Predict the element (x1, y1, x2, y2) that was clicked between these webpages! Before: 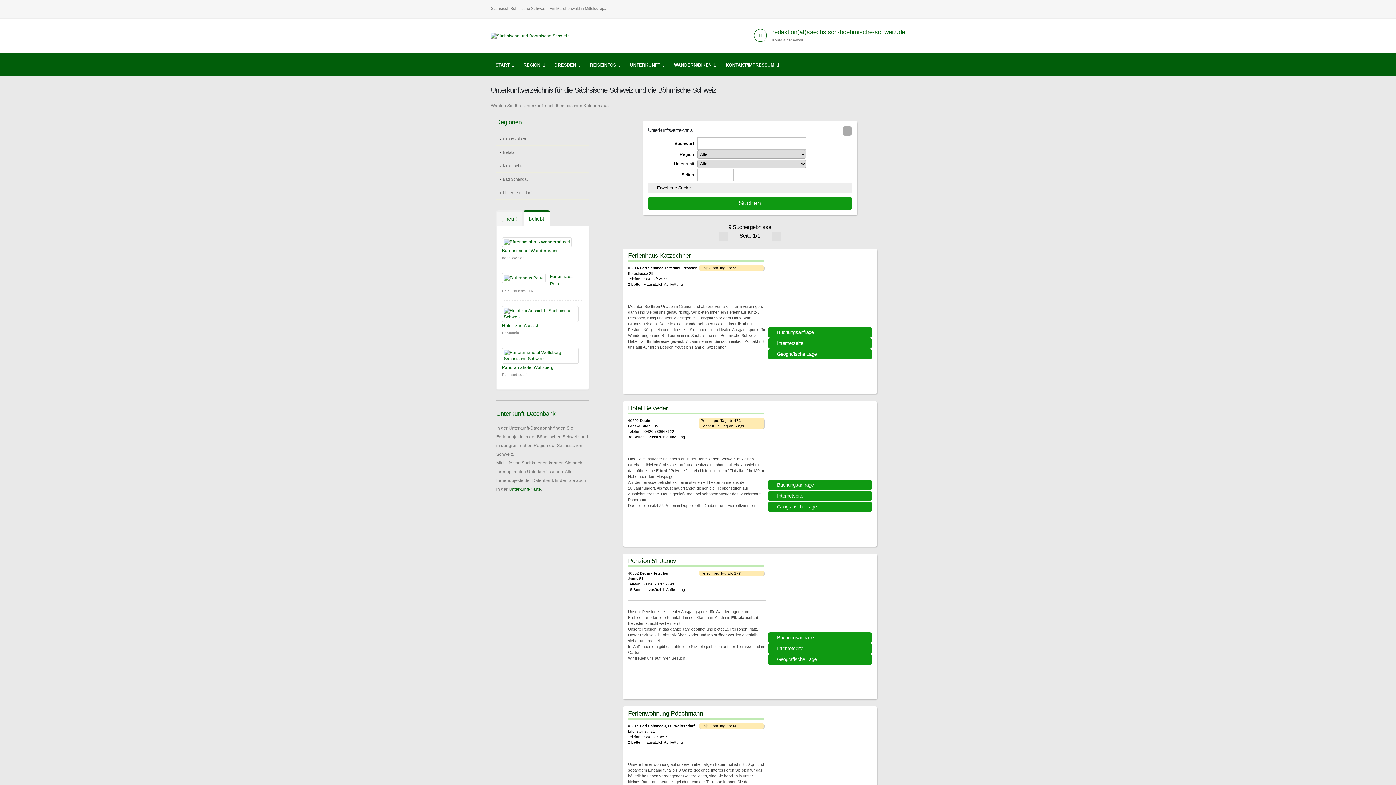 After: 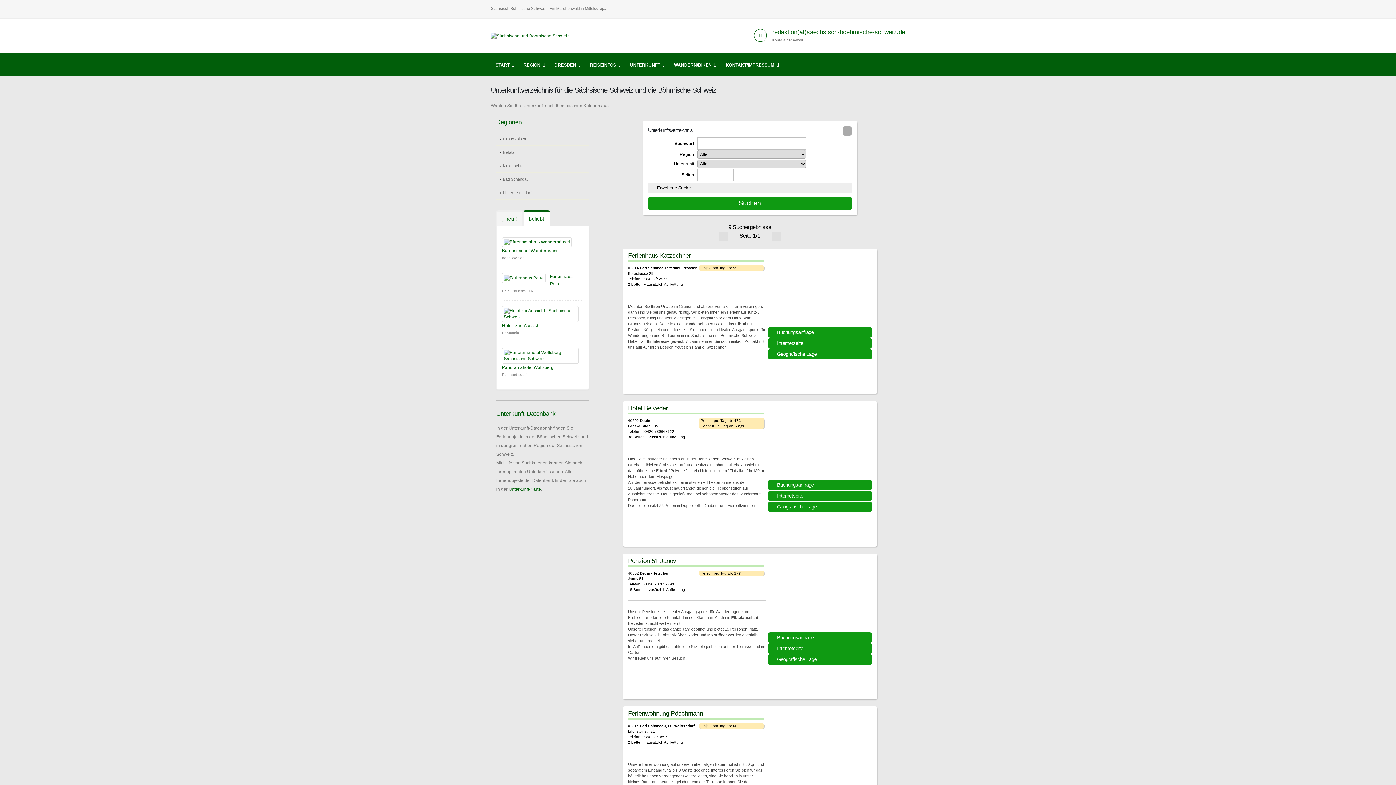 Action: bbox: (695, 516, 717, 541)